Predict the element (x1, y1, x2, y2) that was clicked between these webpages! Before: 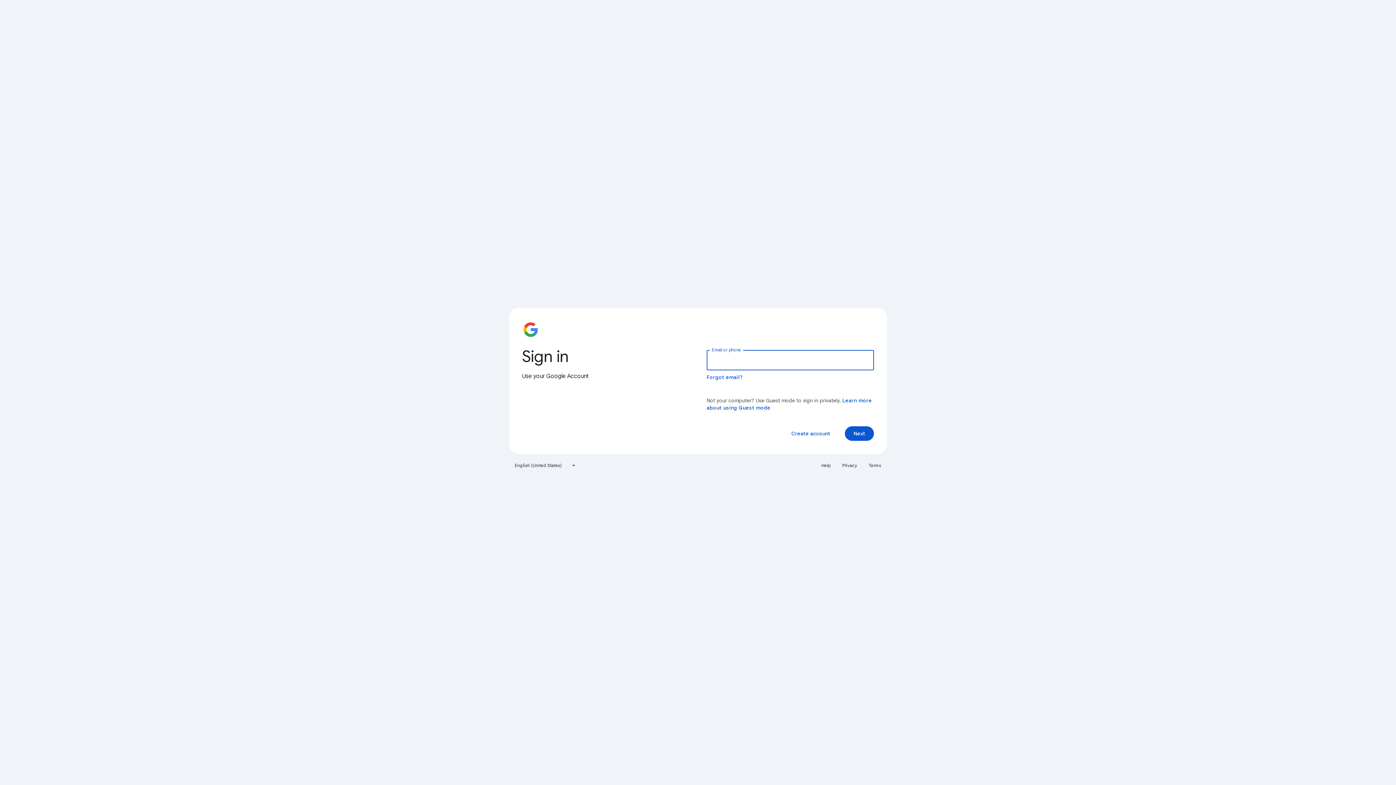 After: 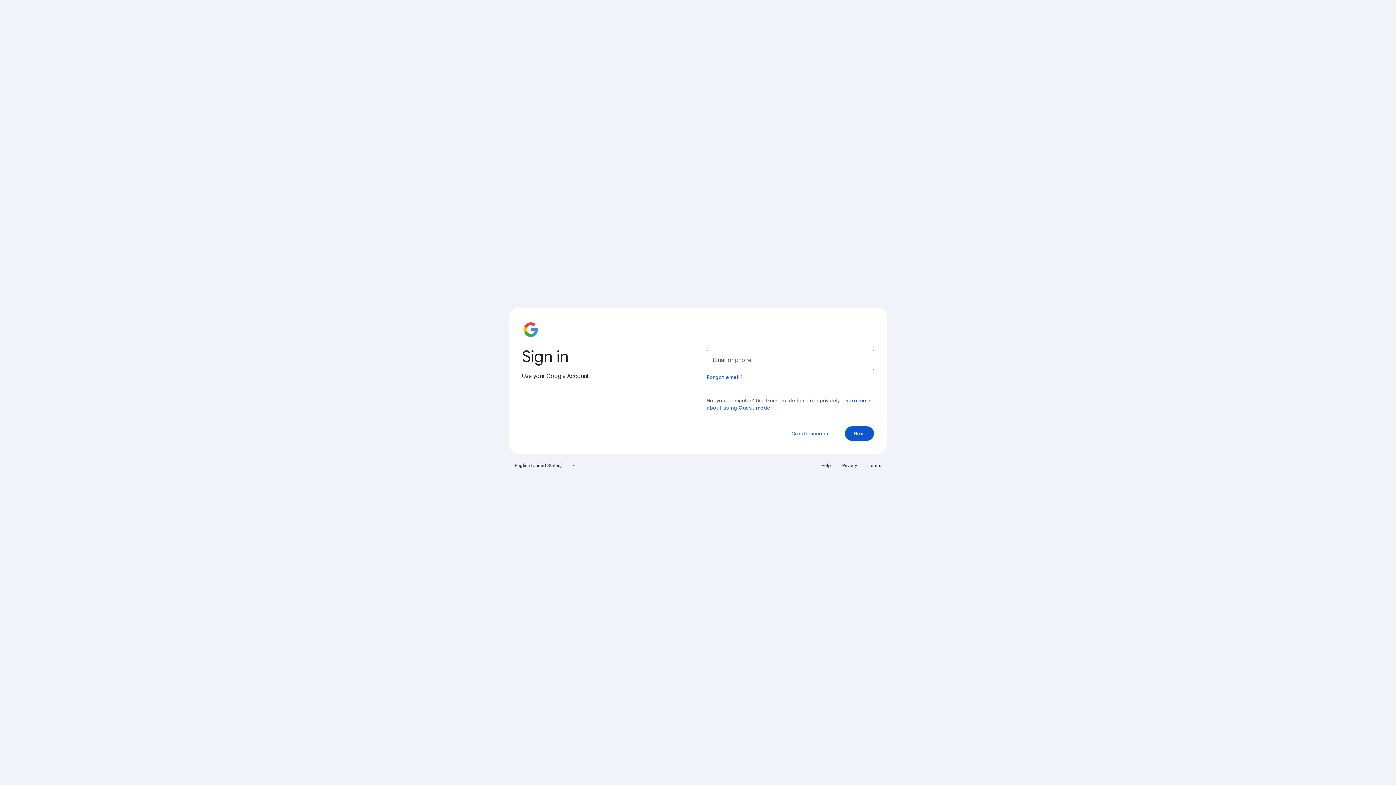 Action: label: Help bbox: (817, 460, 835, 471)